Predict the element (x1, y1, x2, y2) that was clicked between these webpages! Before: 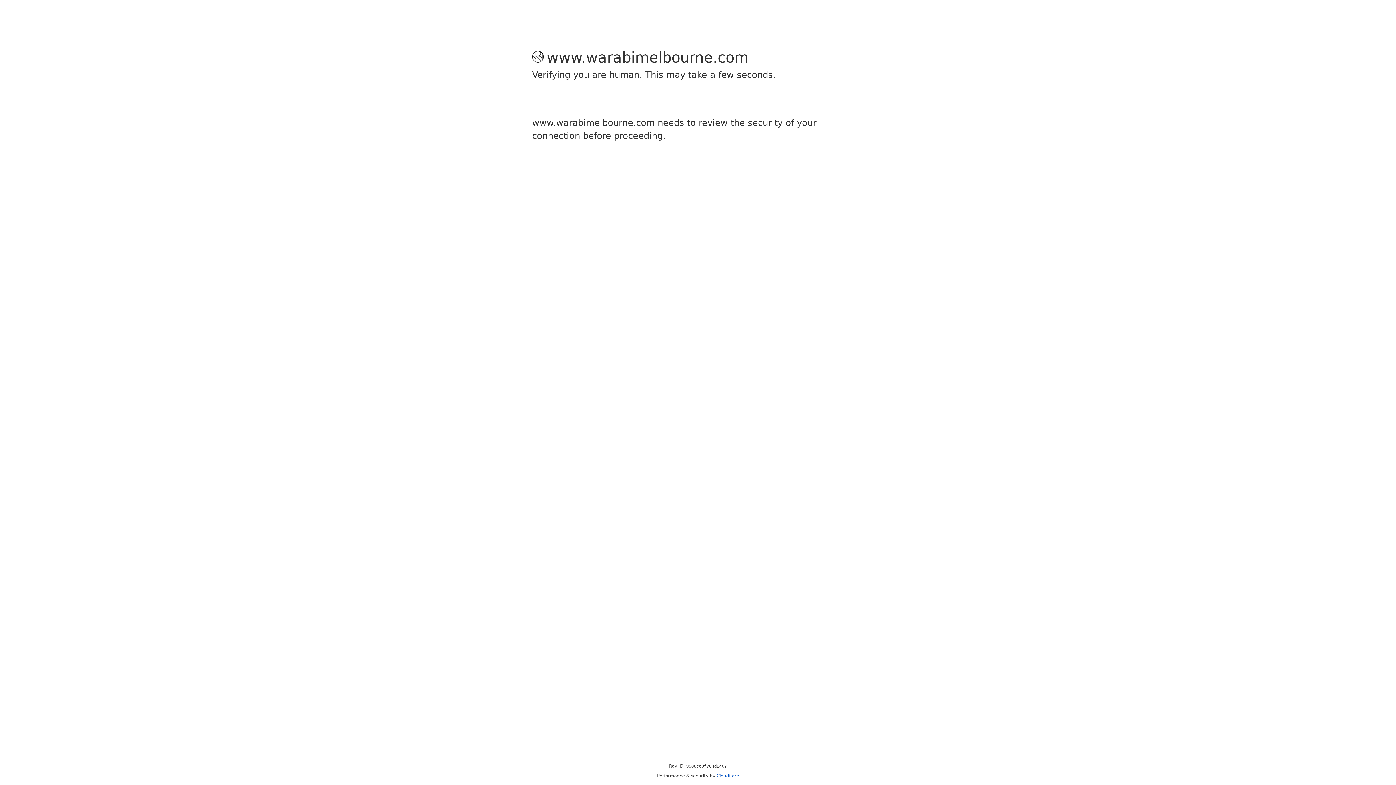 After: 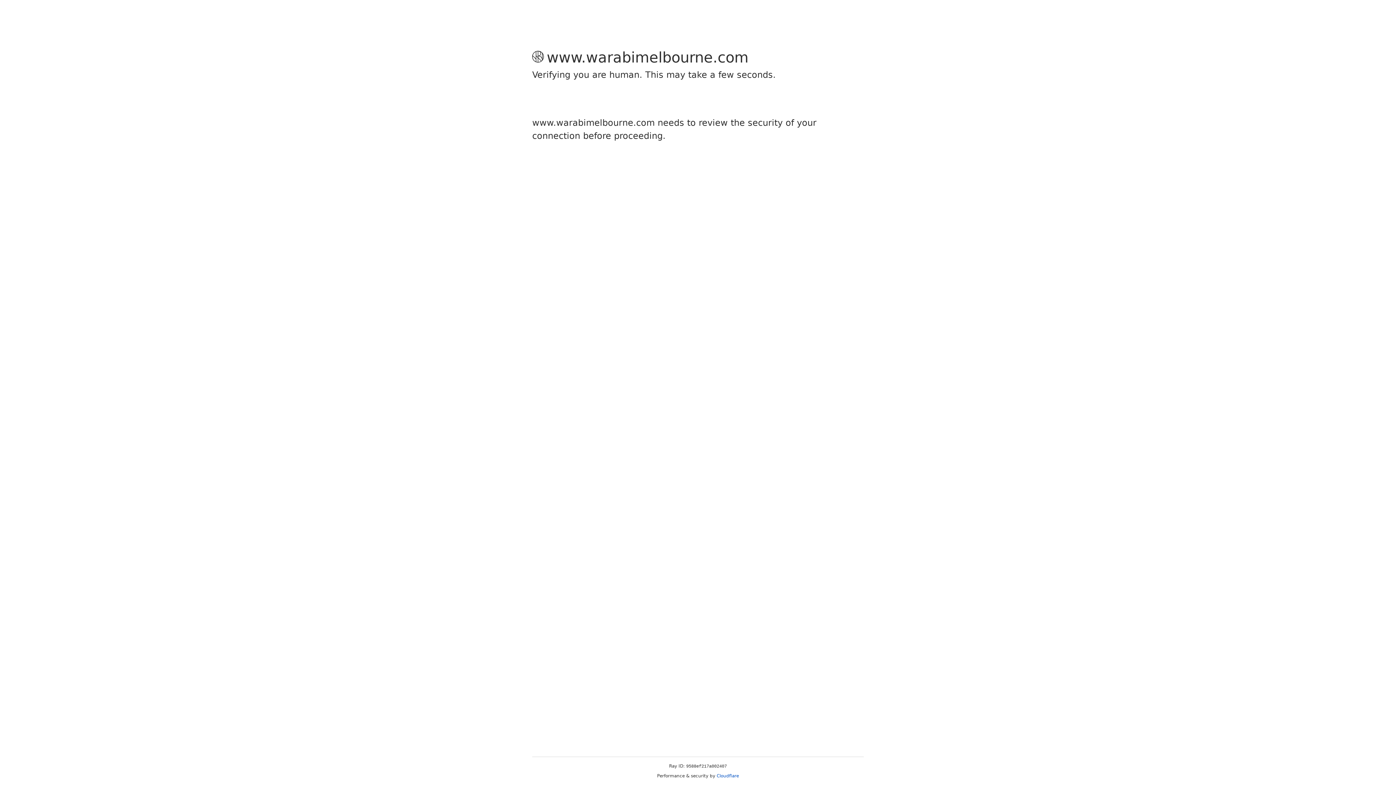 Action: bbox: (716, 773, 739, 778) label: Cloudflare